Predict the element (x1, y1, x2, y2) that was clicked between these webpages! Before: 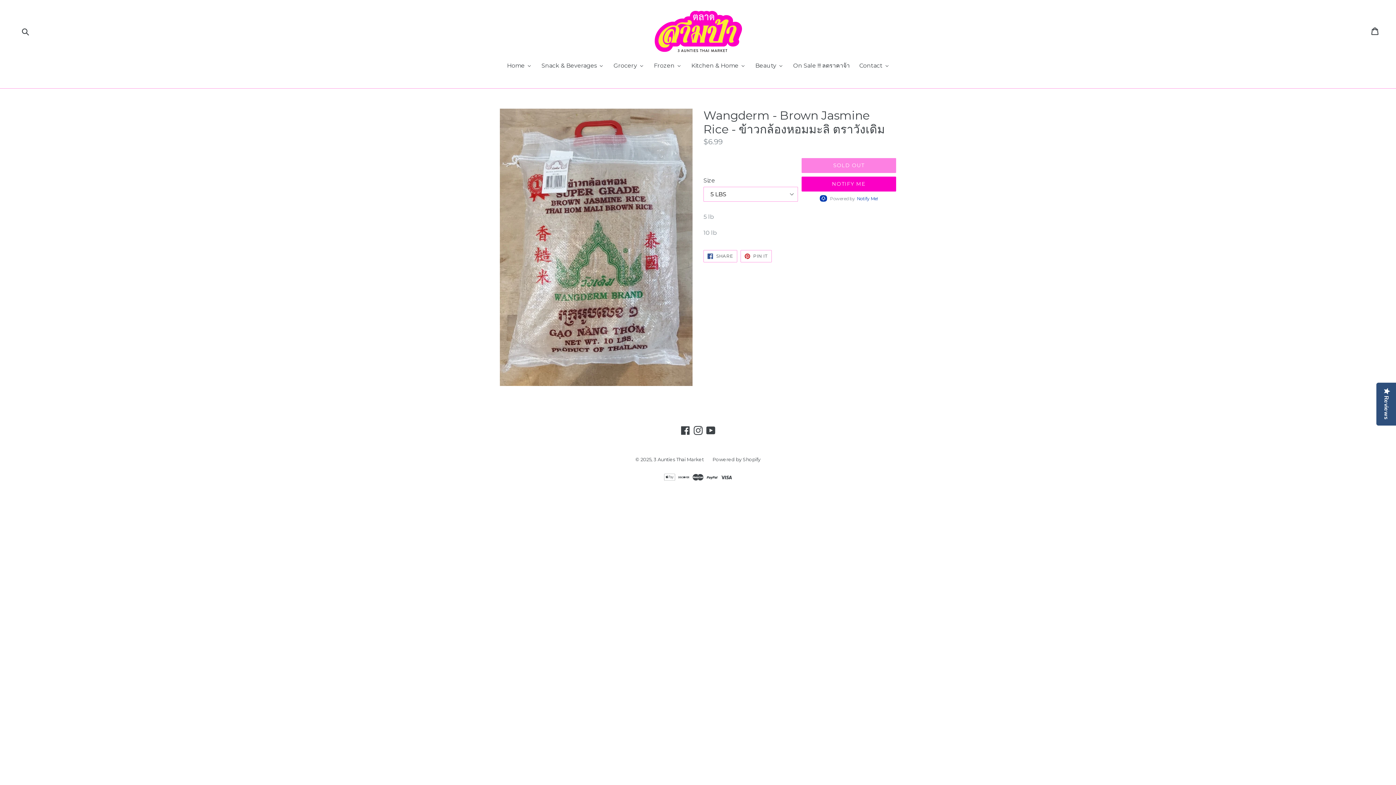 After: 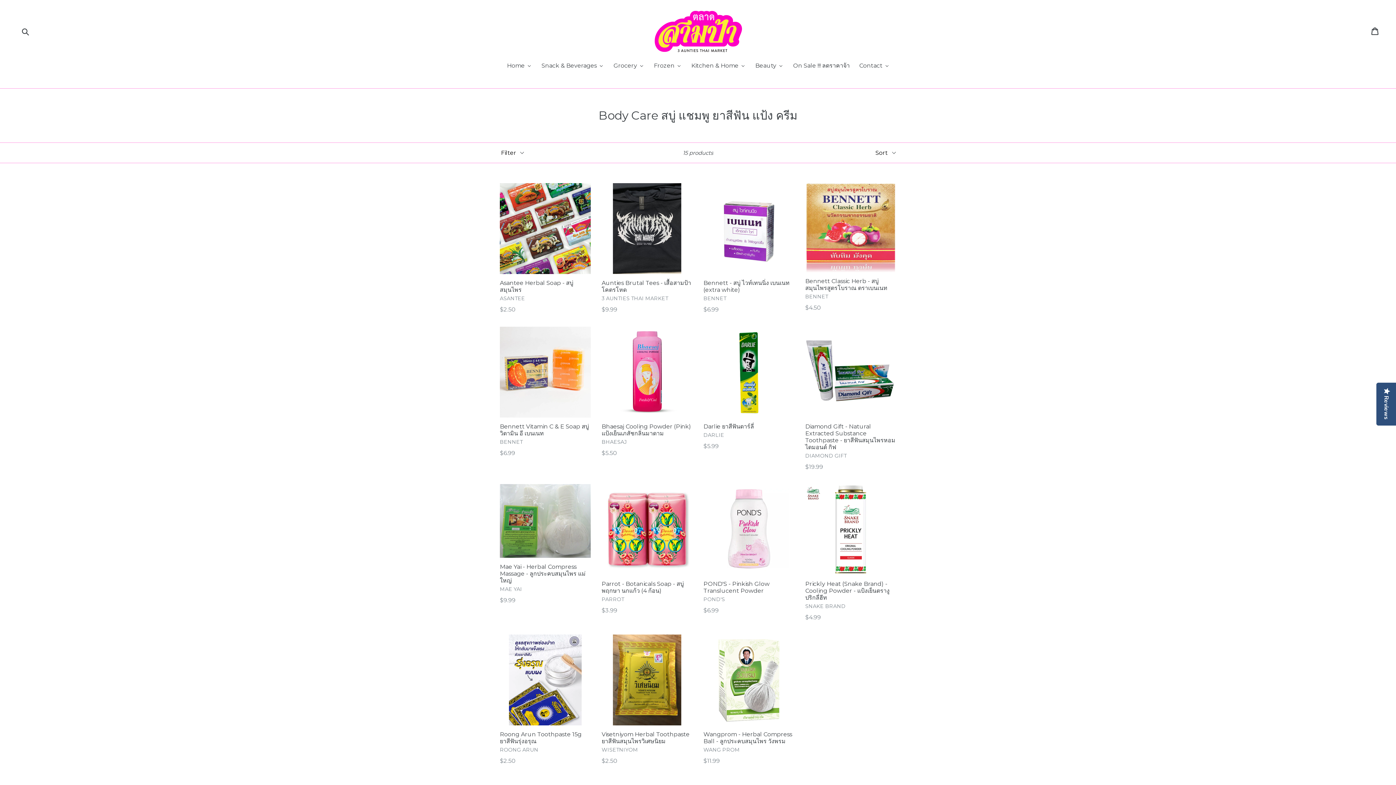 Action: bbox: (750, 61, 788, 71) label: Beauty